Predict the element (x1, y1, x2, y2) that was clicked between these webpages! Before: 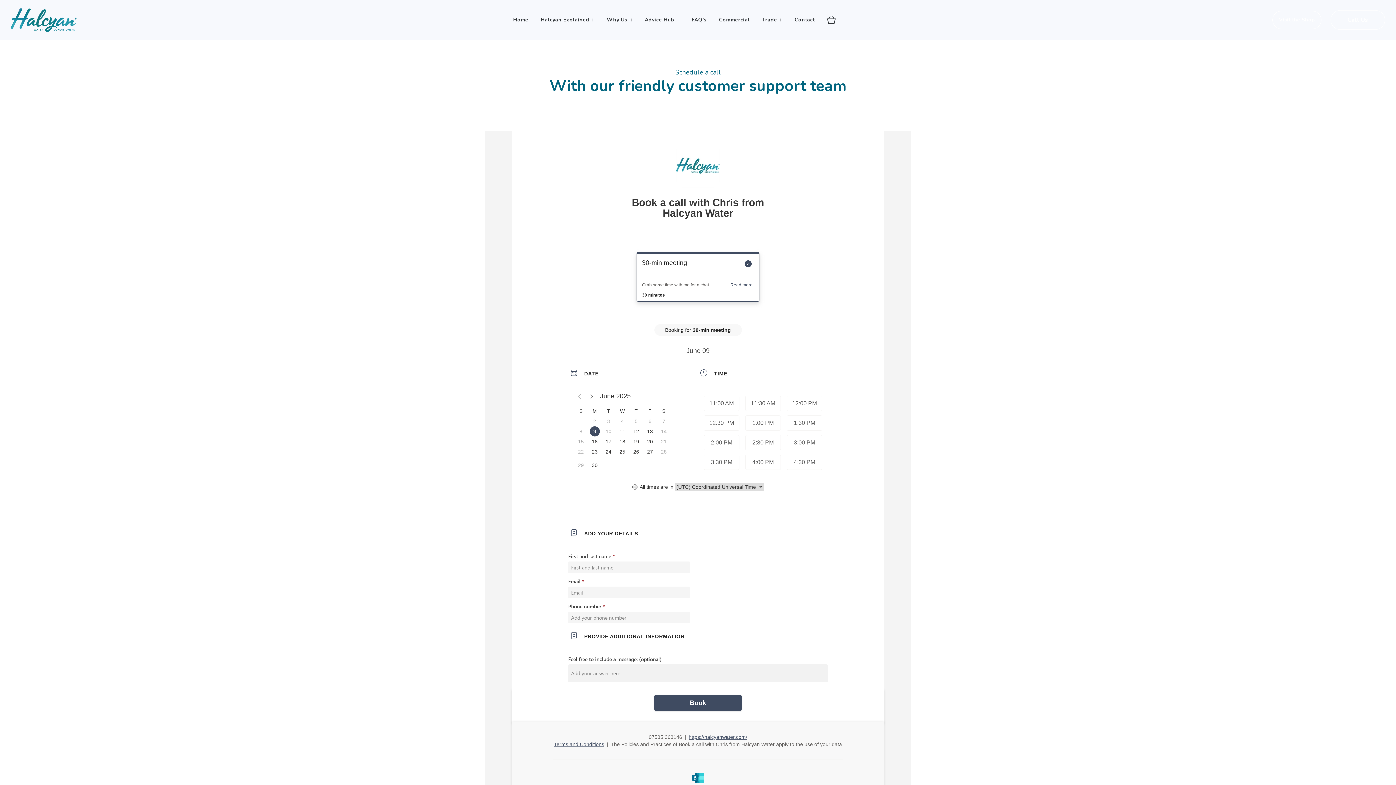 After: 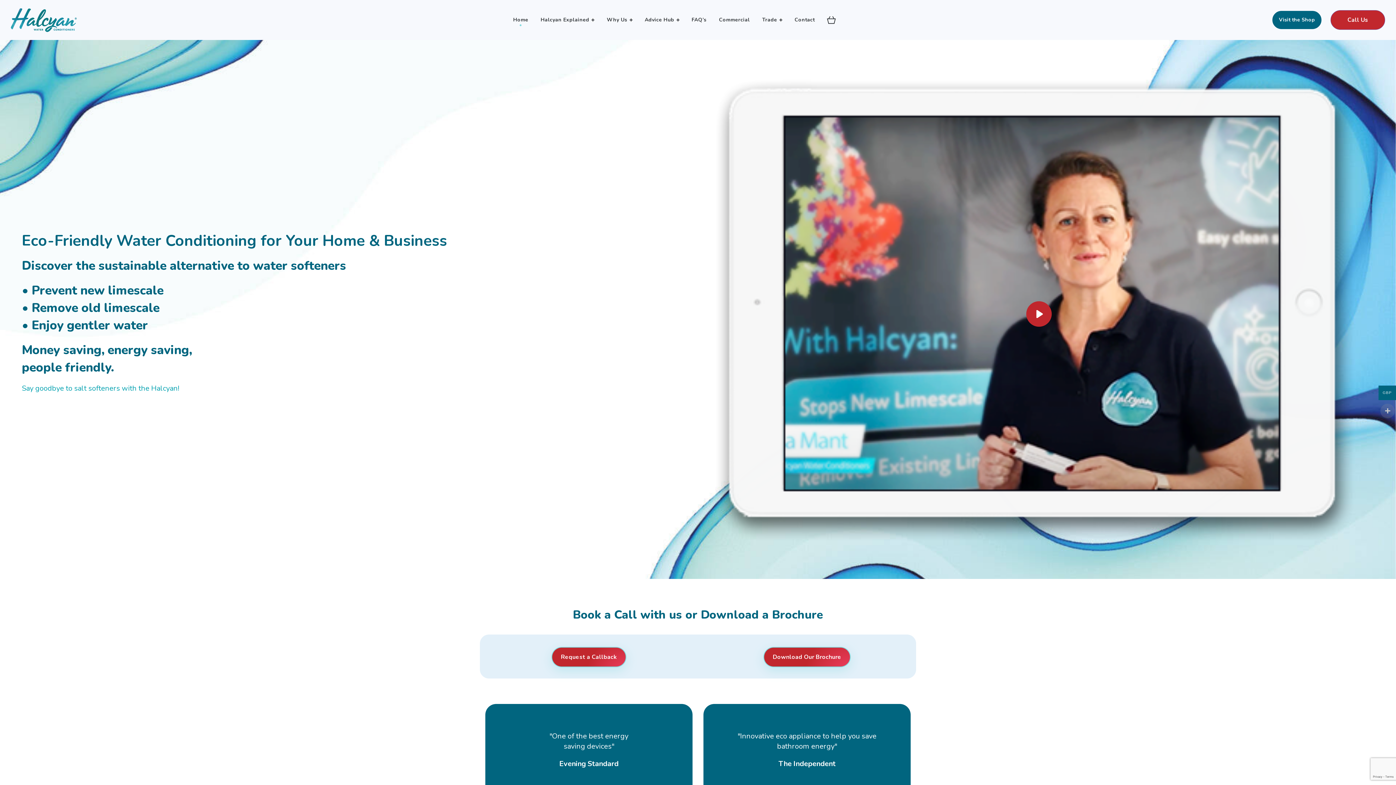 Action: bbox: (507, 0, 534, 40) label: Home